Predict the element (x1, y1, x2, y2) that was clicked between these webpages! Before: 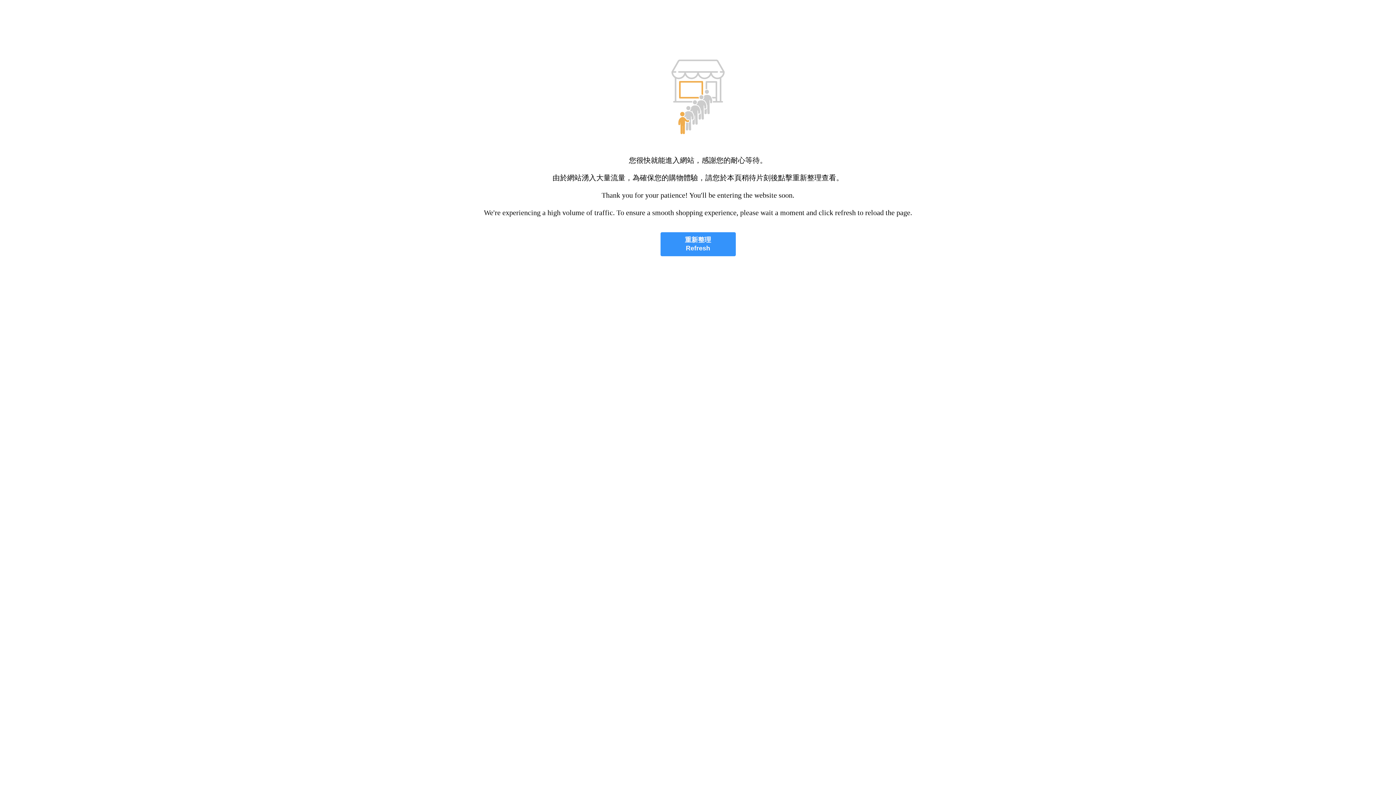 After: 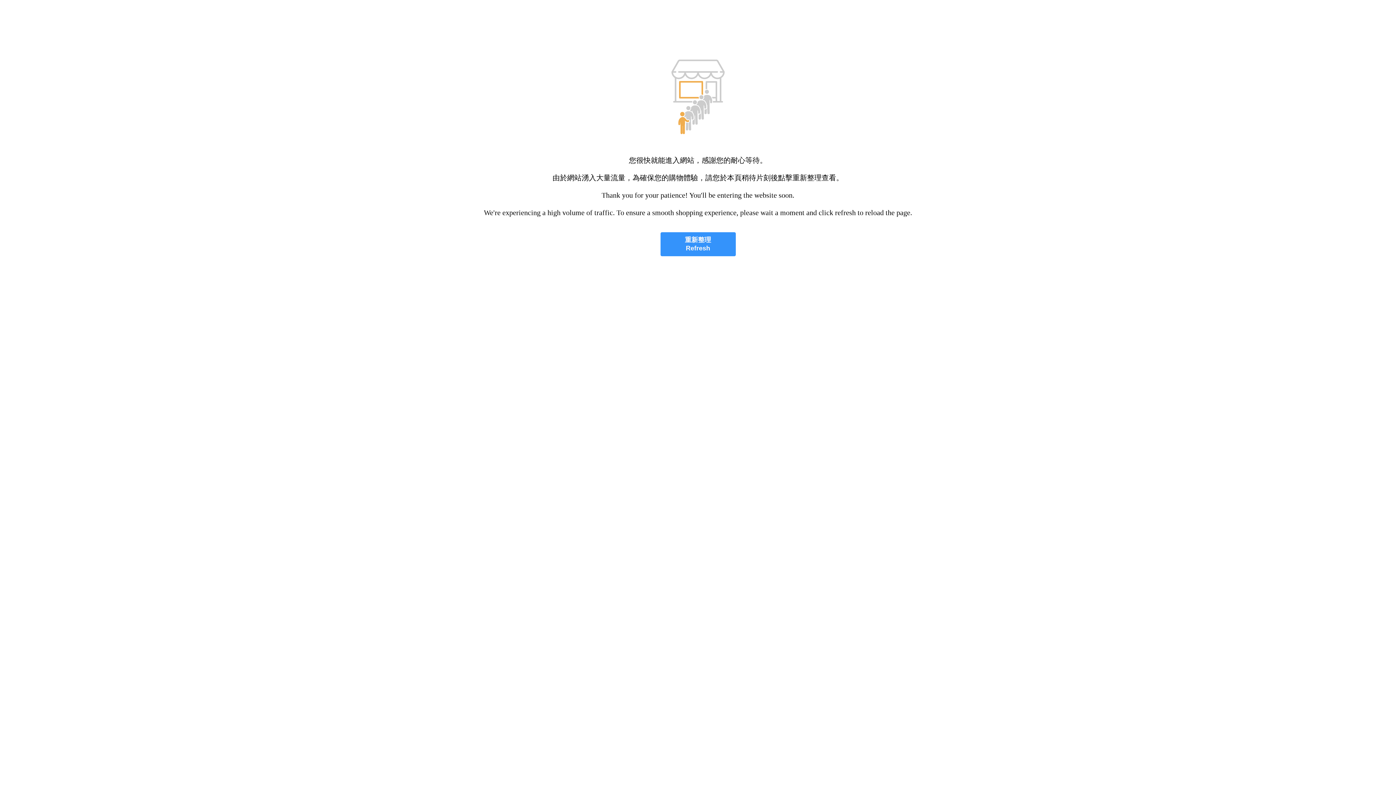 Action: label: 重新整理
Refresh bbox: (660, 232, 735, 256)